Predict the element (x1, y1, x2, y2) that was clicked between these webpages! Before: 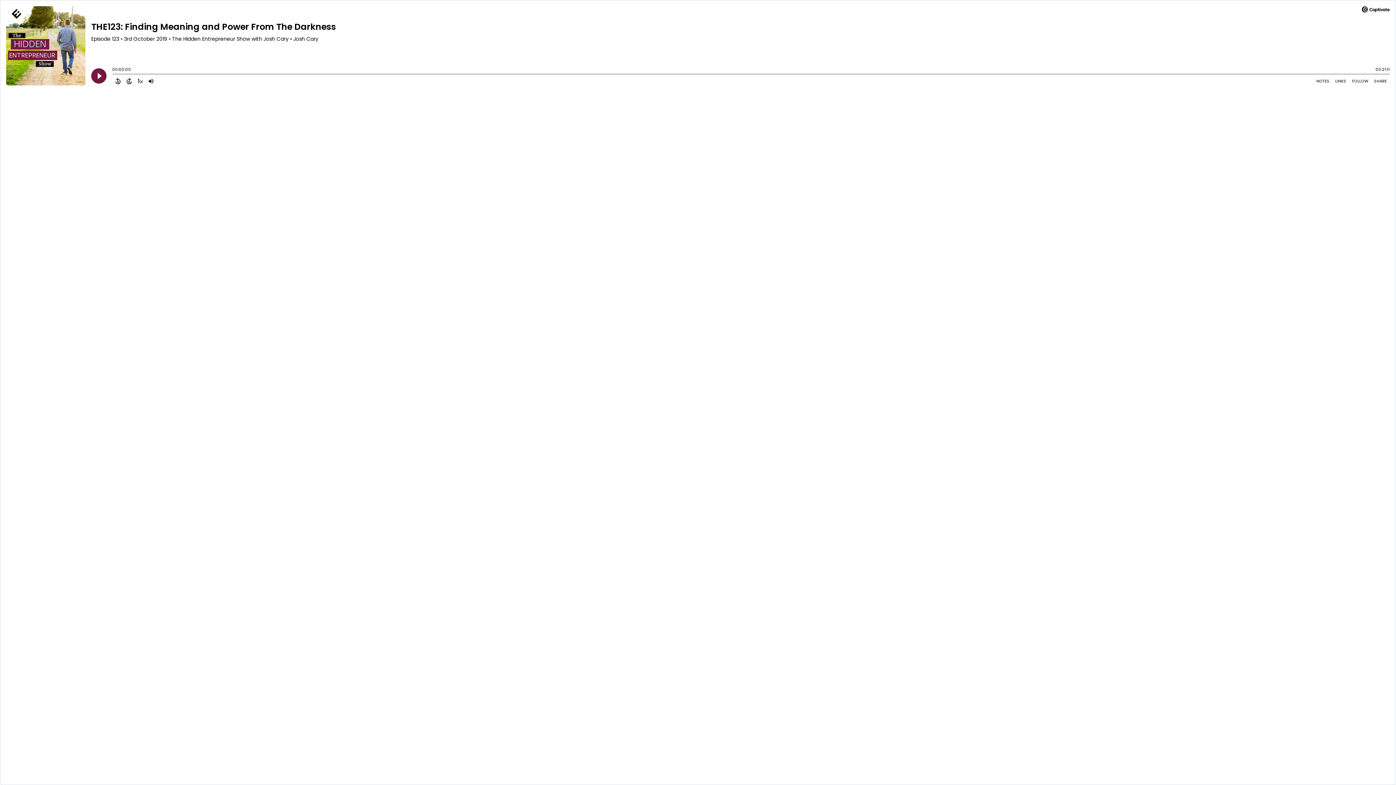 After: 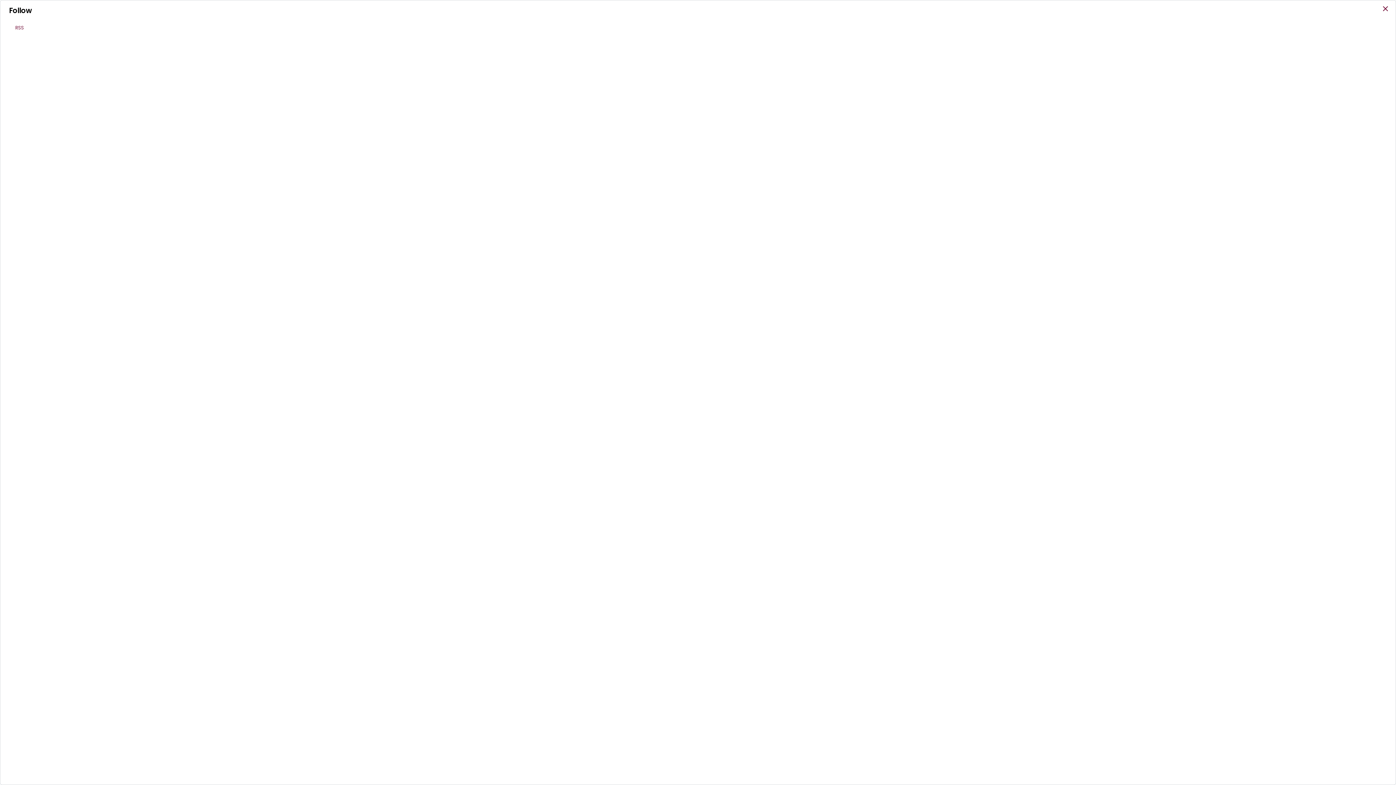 Action: bbox: (1349, 76, 1371, 85) label: Follow Podcast